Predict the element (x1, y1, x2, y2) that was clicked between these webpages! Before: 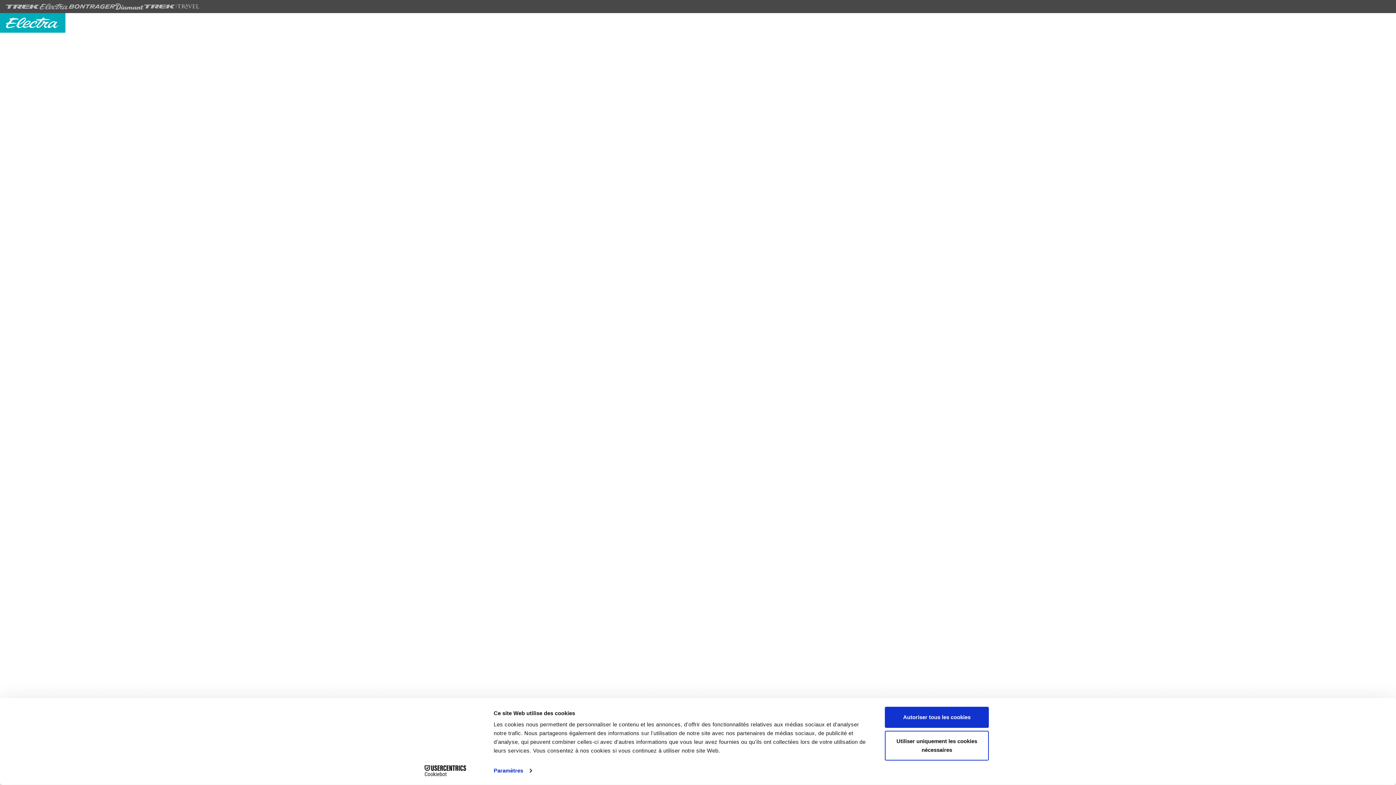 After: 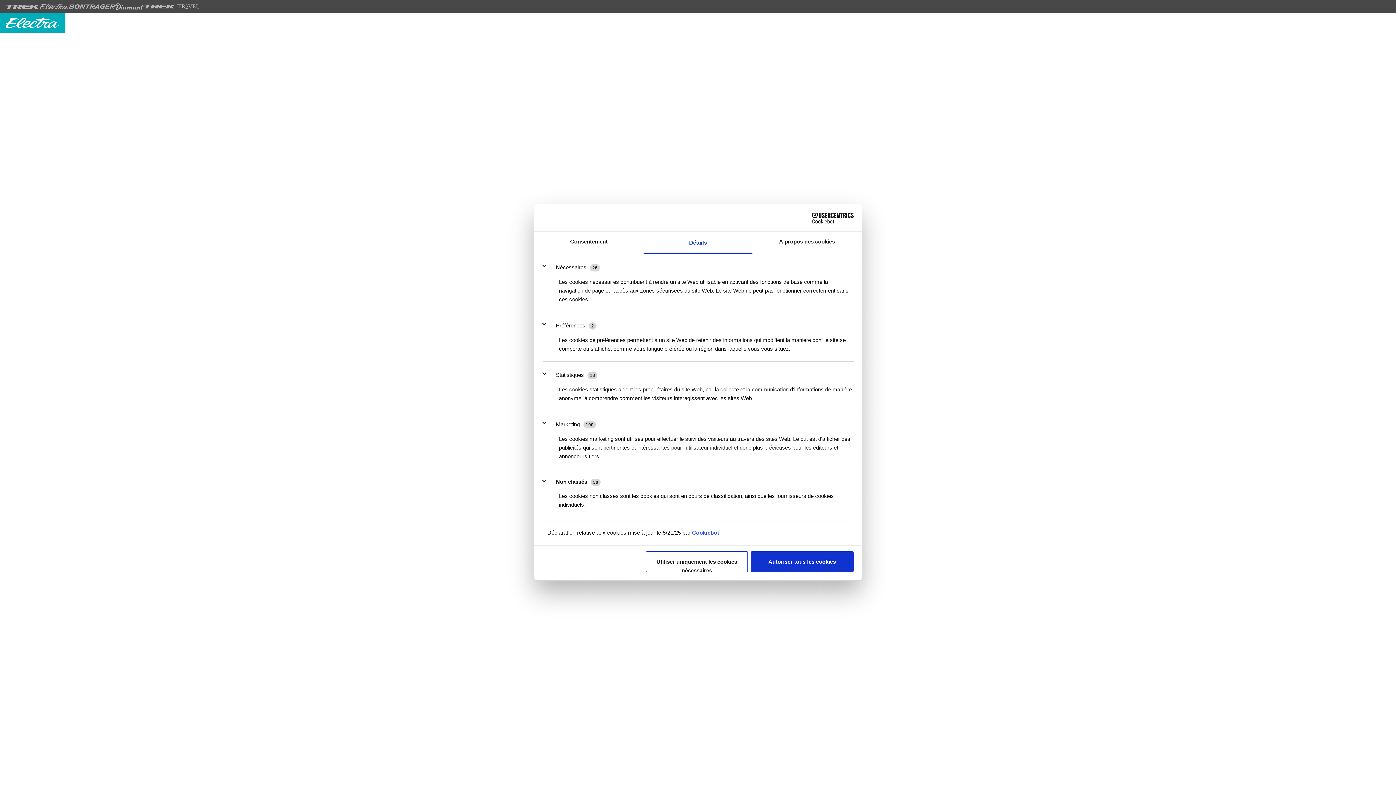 Action: label: Paramètres bbox: (493, 765, 531, 776)